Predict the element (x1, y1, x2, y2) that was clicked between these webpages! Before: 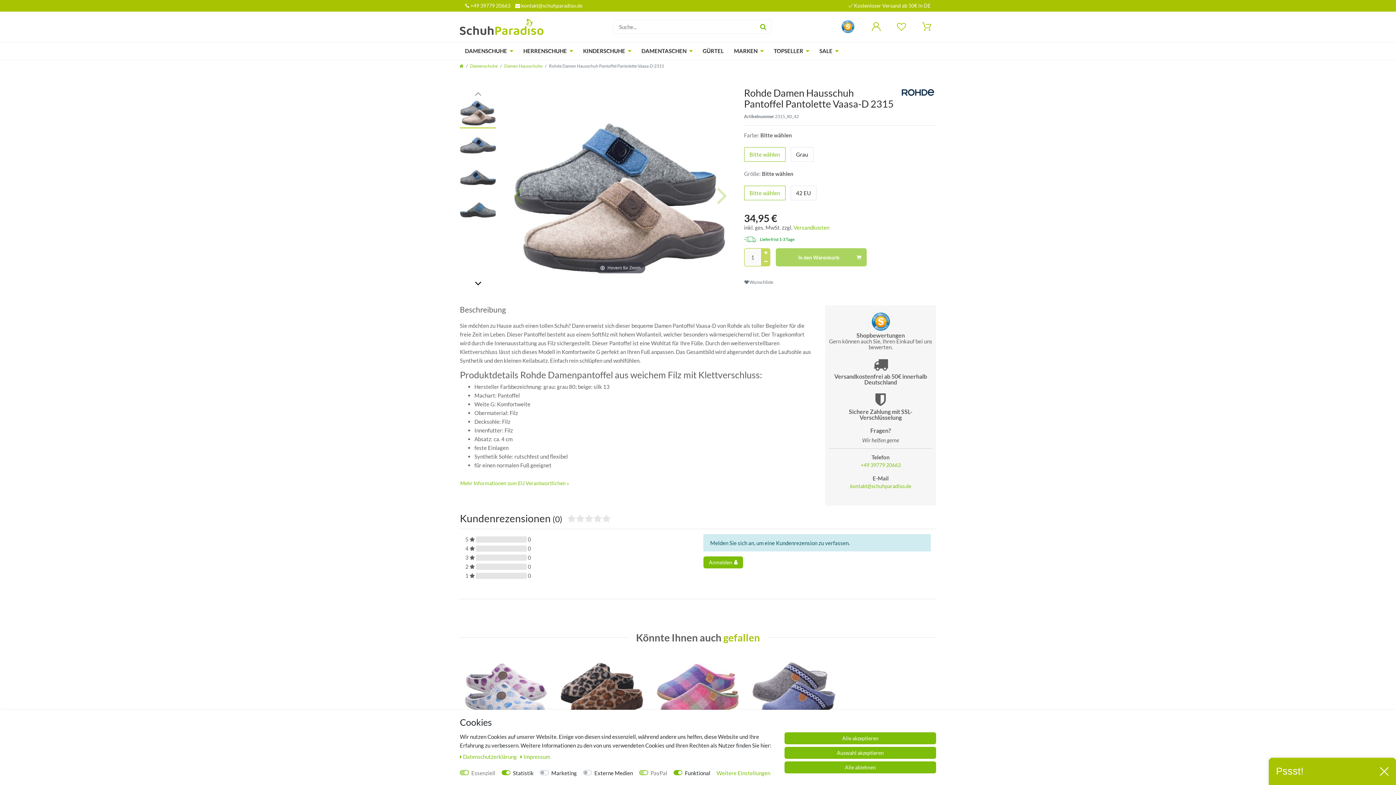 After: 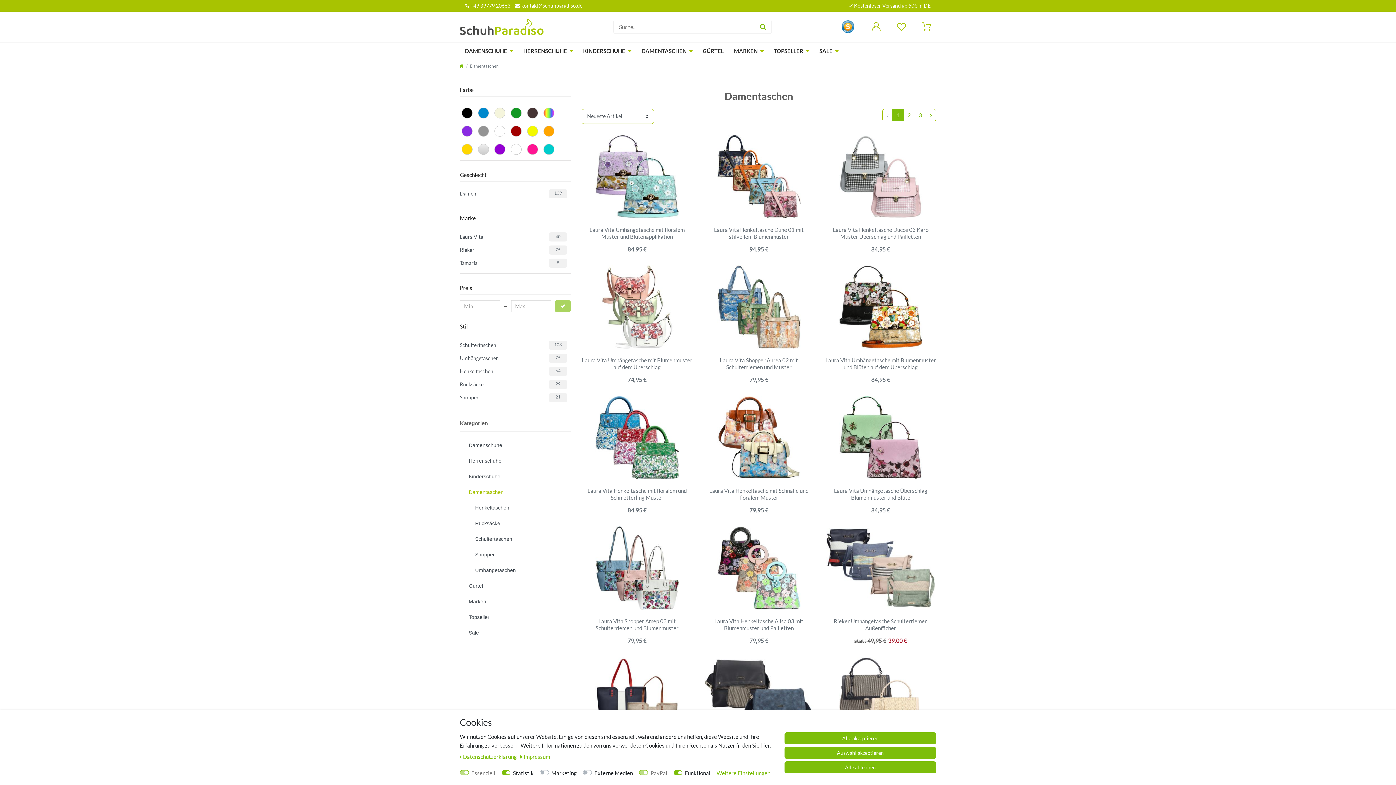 Action: label: DAMENTASCHEN bbox: (636, 42, 697, 59)